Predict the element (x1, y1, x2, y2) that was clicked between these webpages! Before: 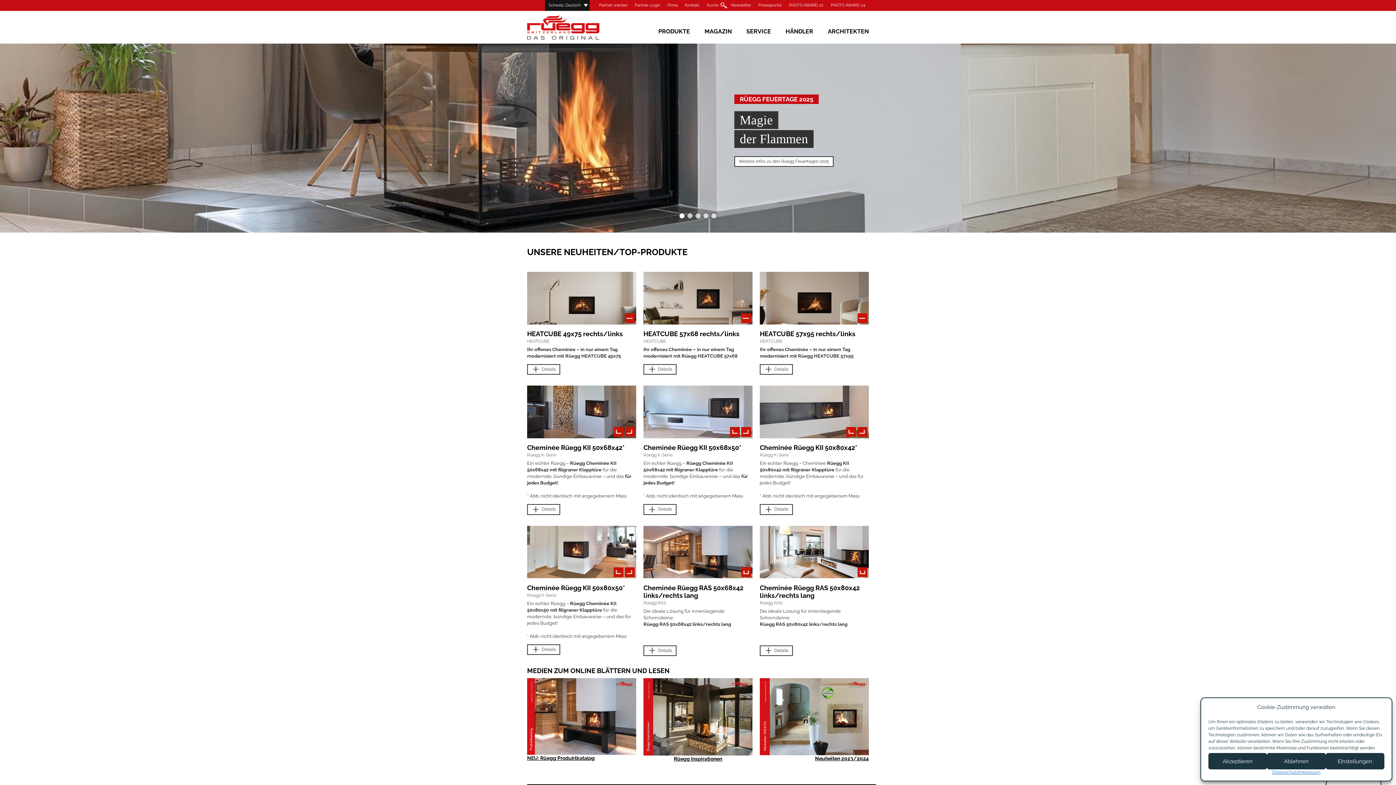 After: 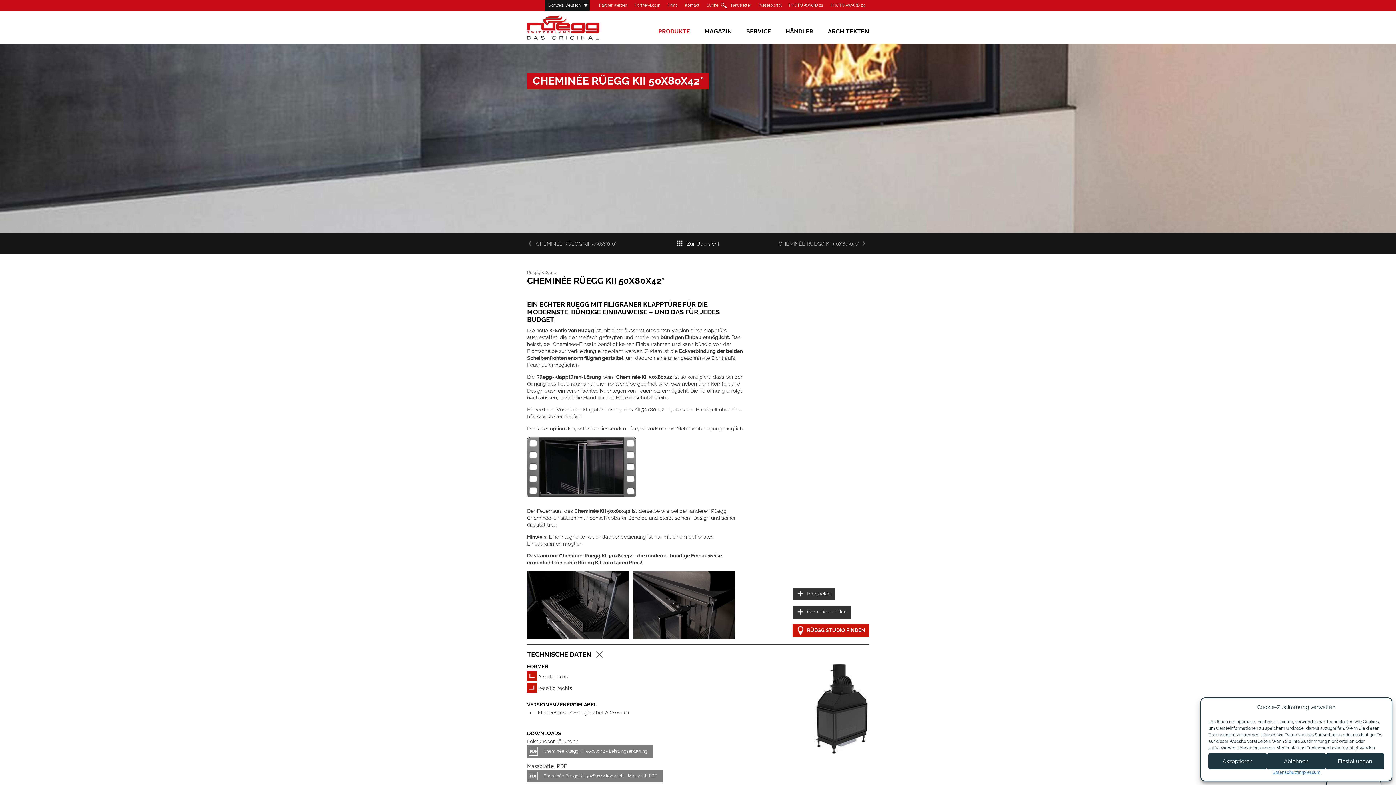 Action: bbox: (760, 504, 793, 515) label:  Details